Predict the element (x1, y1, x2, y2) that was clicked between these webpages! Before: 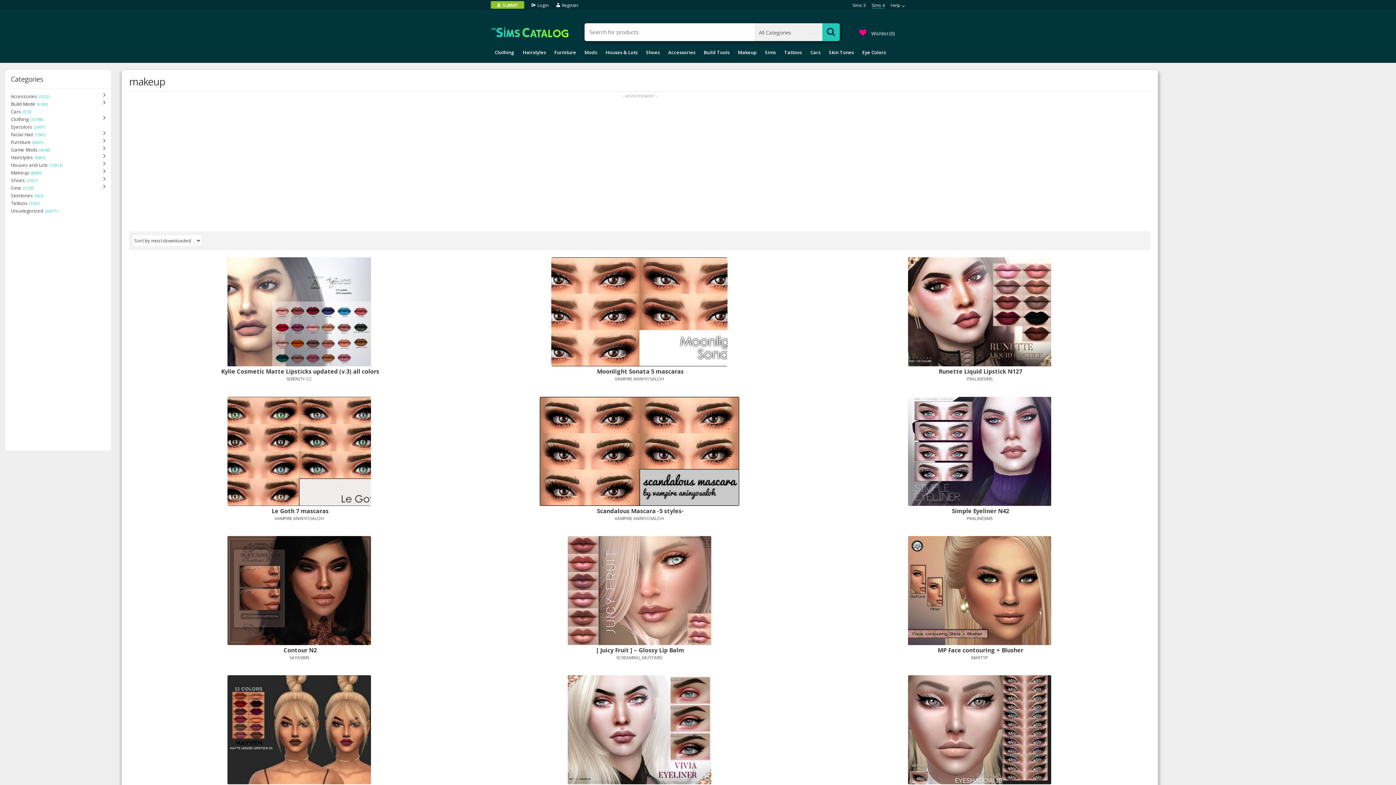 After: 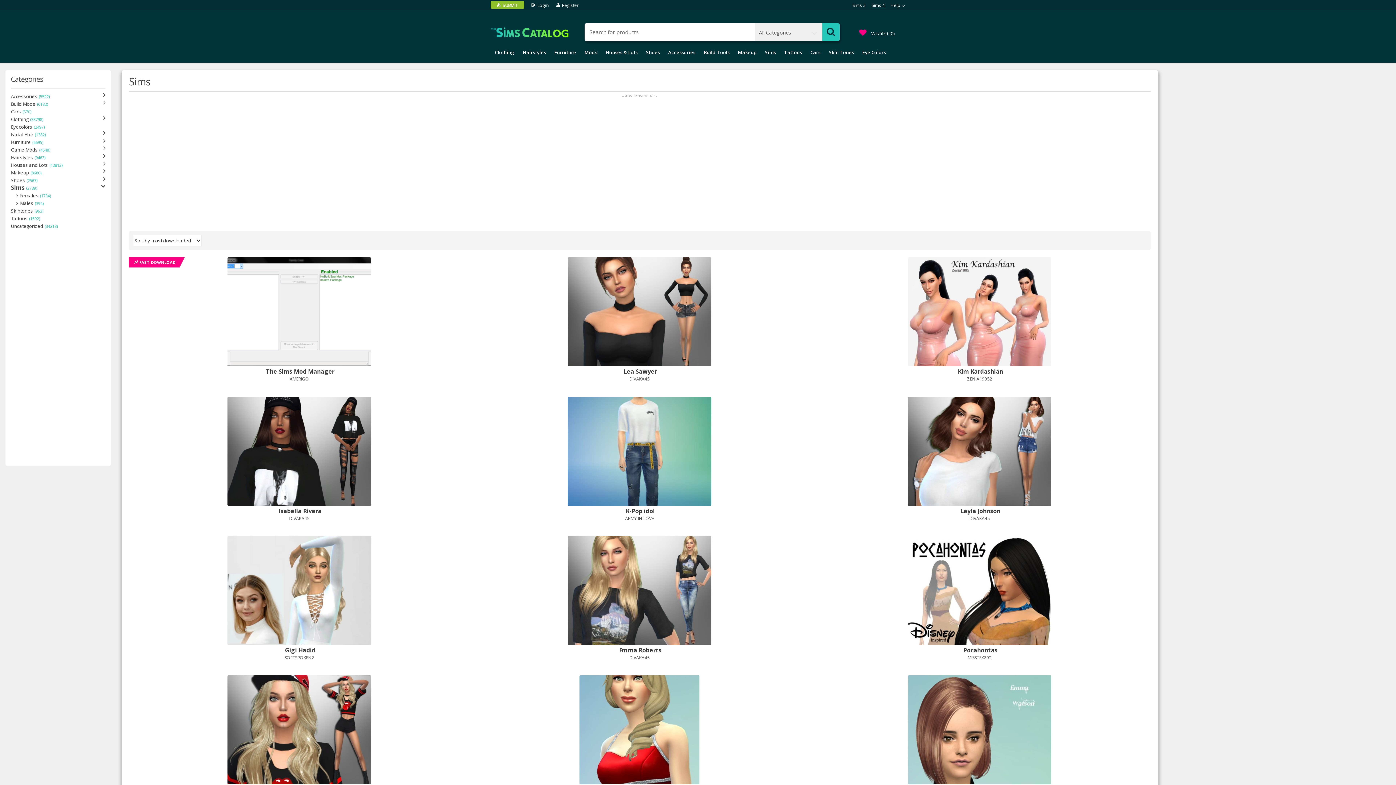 Action: bbox: (10, 184, 21, 191) label: Sims